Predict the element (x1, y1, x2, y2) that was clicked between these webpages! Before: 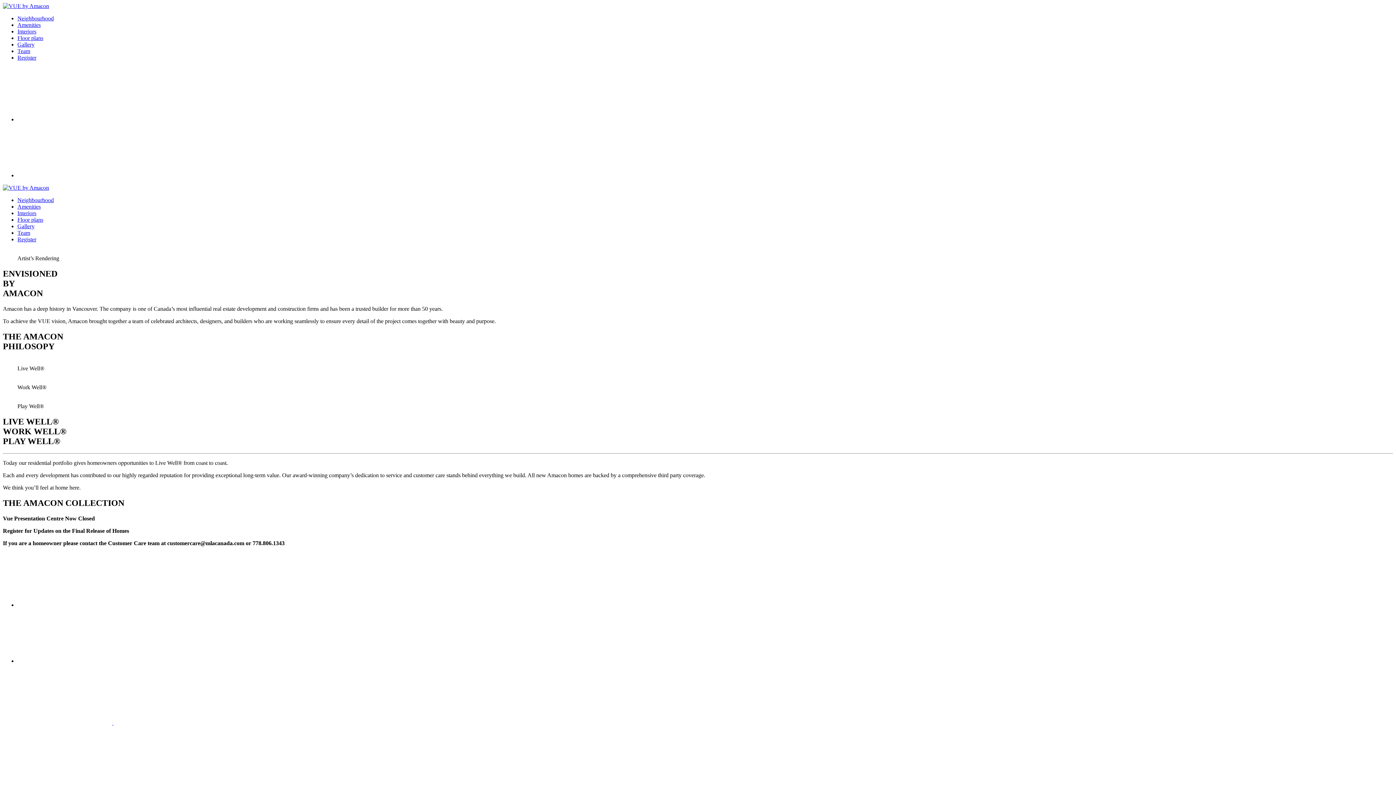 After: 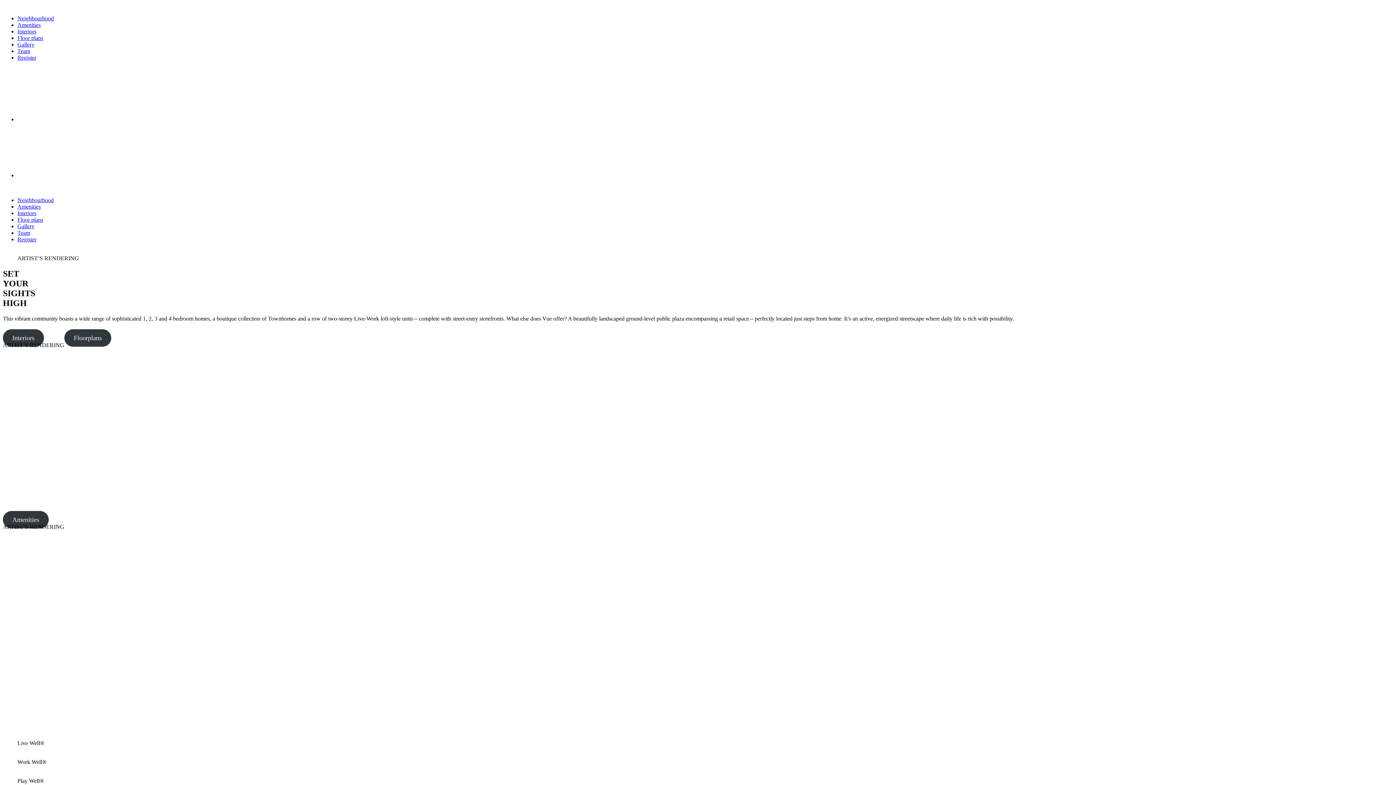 Action: bbox: (17, 48, 30, 54) label: Team